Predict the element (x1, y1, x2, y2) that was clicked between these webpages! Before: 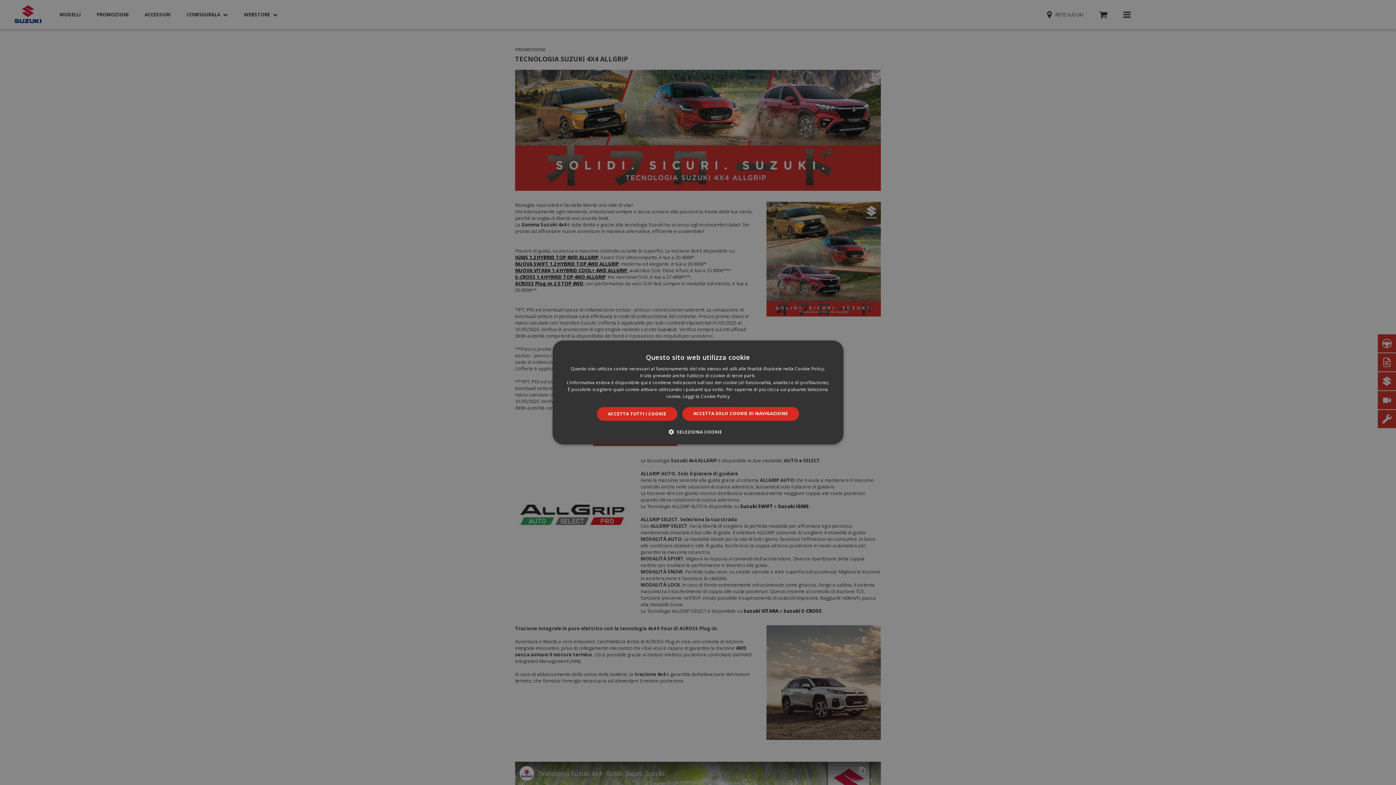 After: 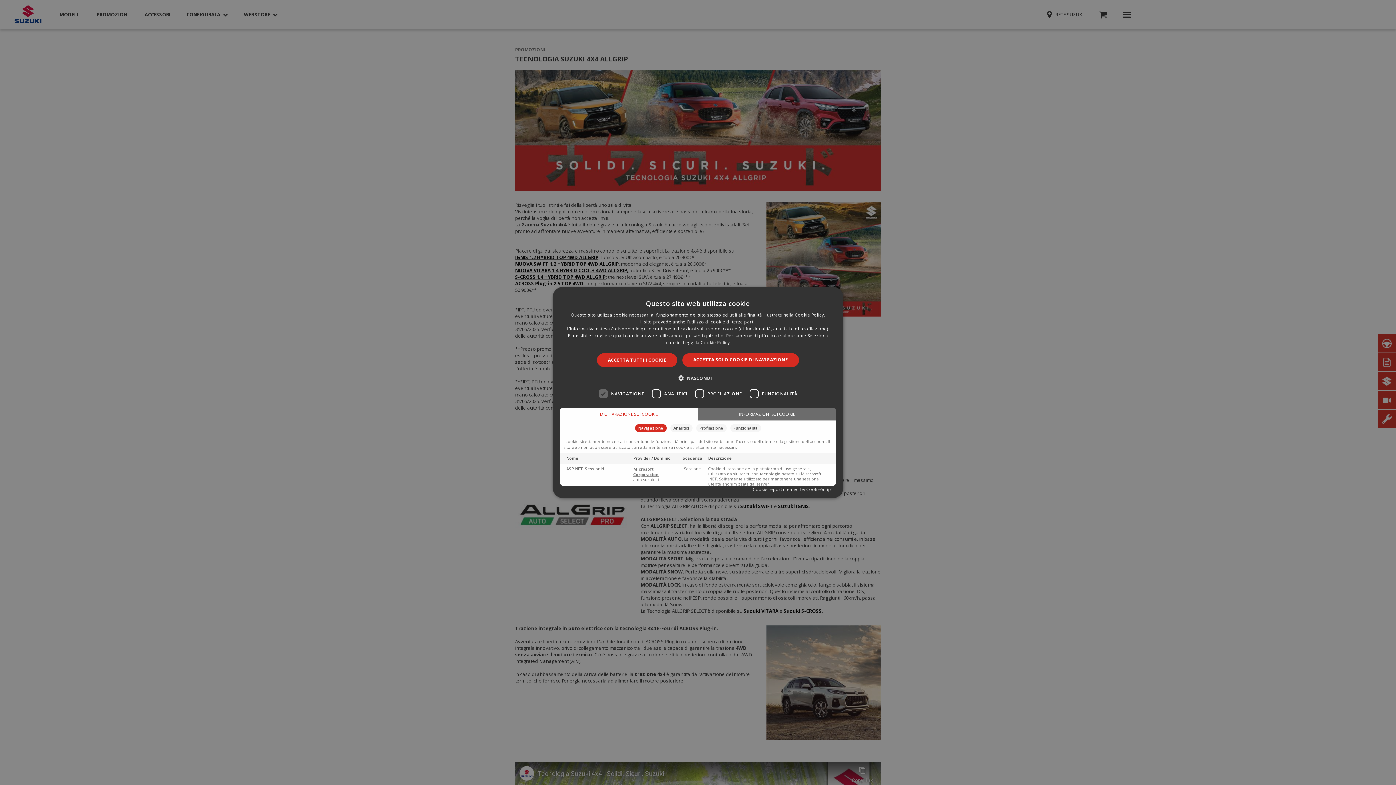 Action: bbox: (674, 428, 722, 435) label:  SELEZIONA COOKIE